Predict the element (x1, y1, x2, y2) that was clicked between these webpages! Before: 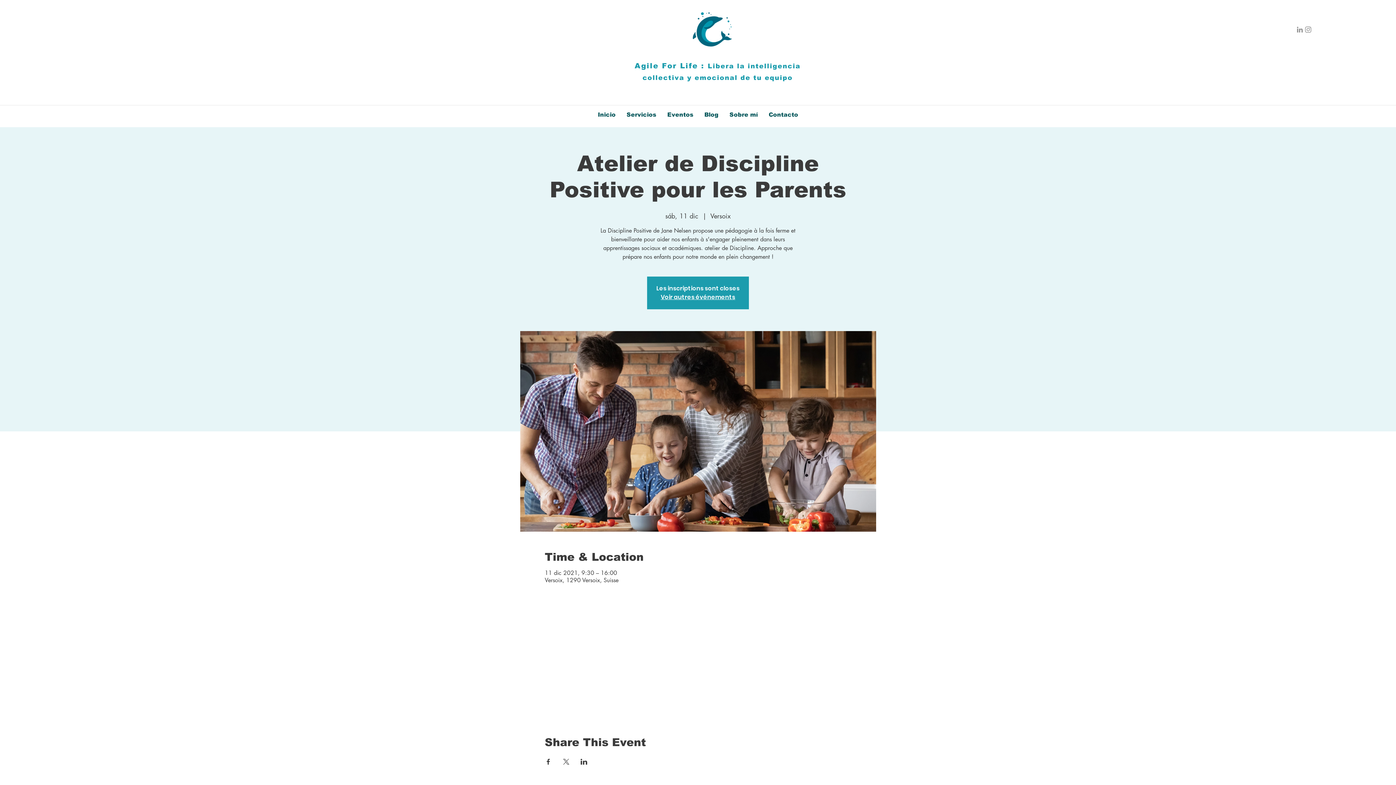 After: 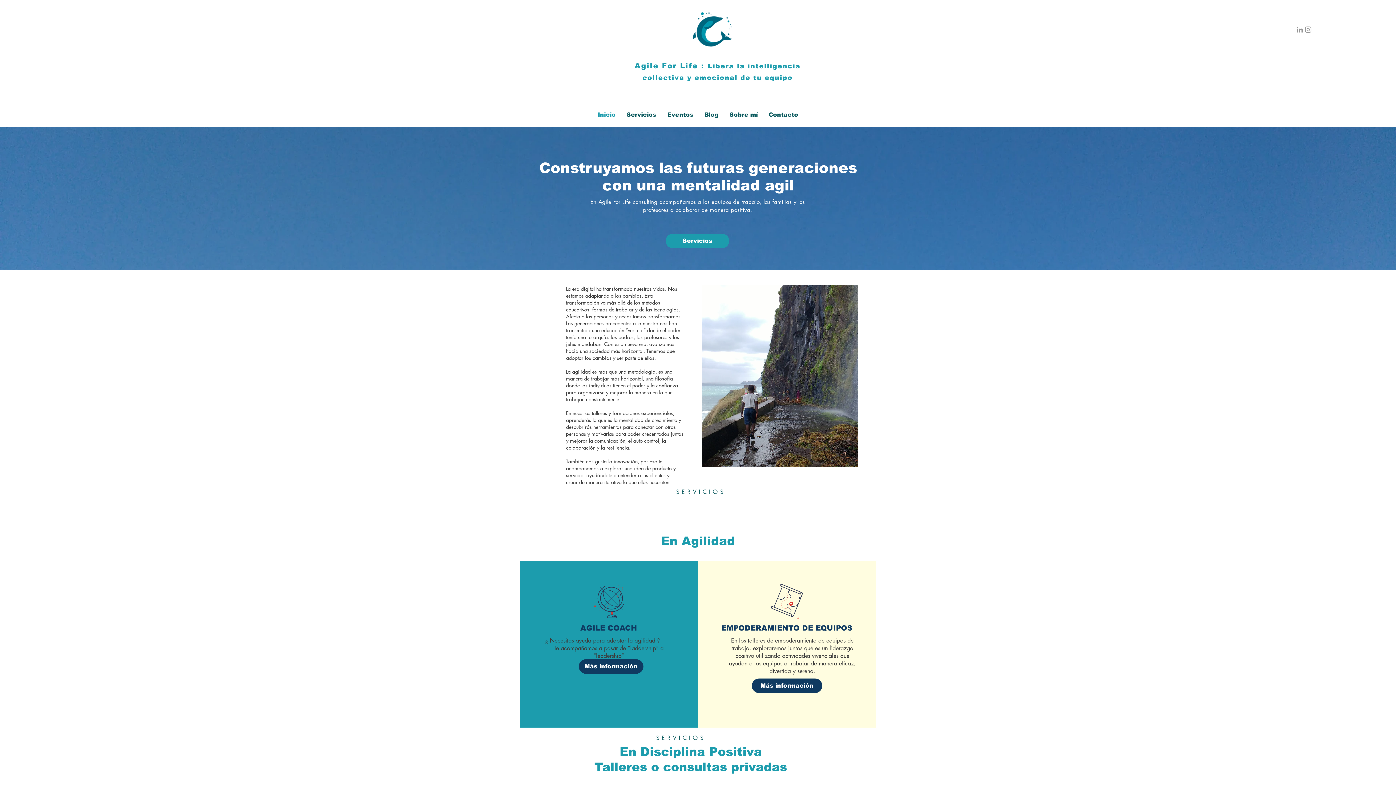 Action: bbox: (660, 293, 735, 301) label: Voir autres événements